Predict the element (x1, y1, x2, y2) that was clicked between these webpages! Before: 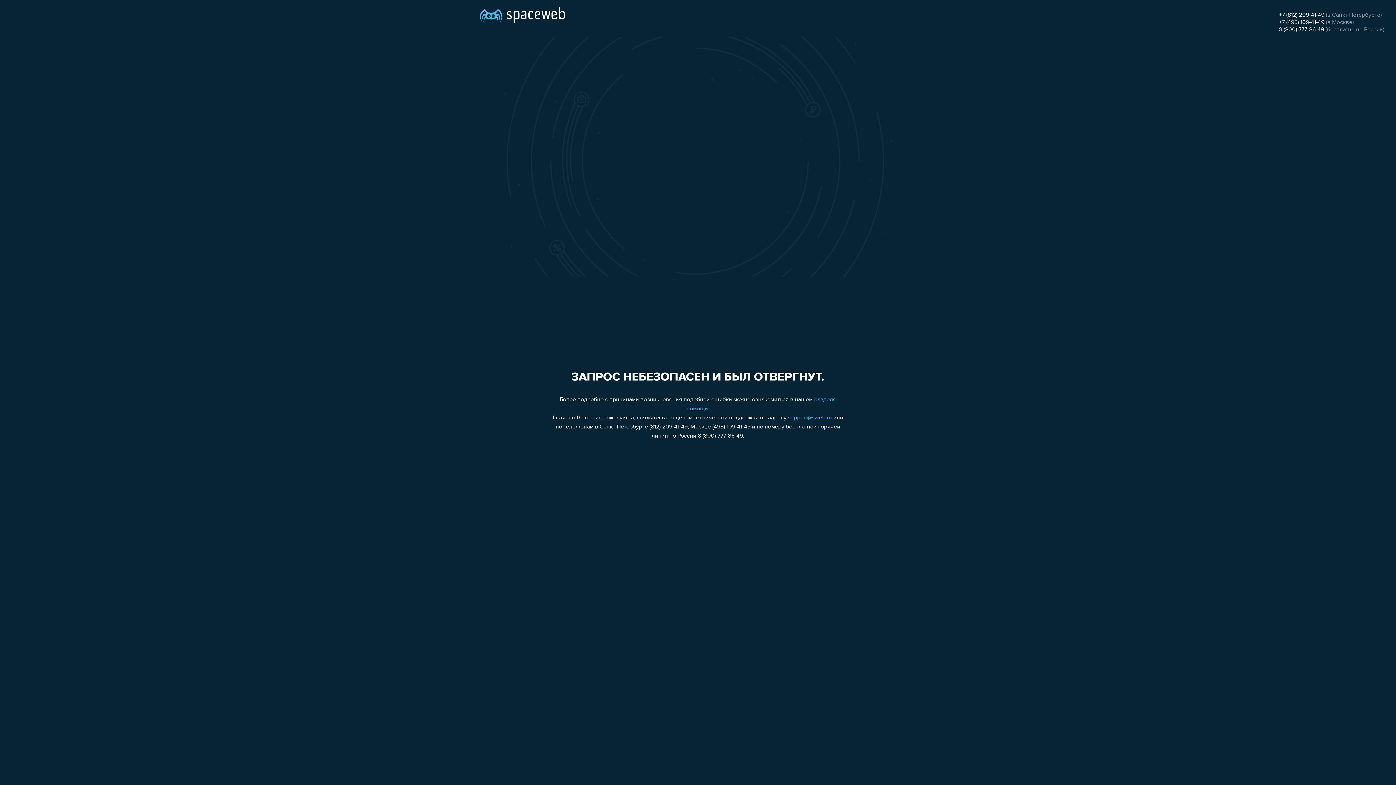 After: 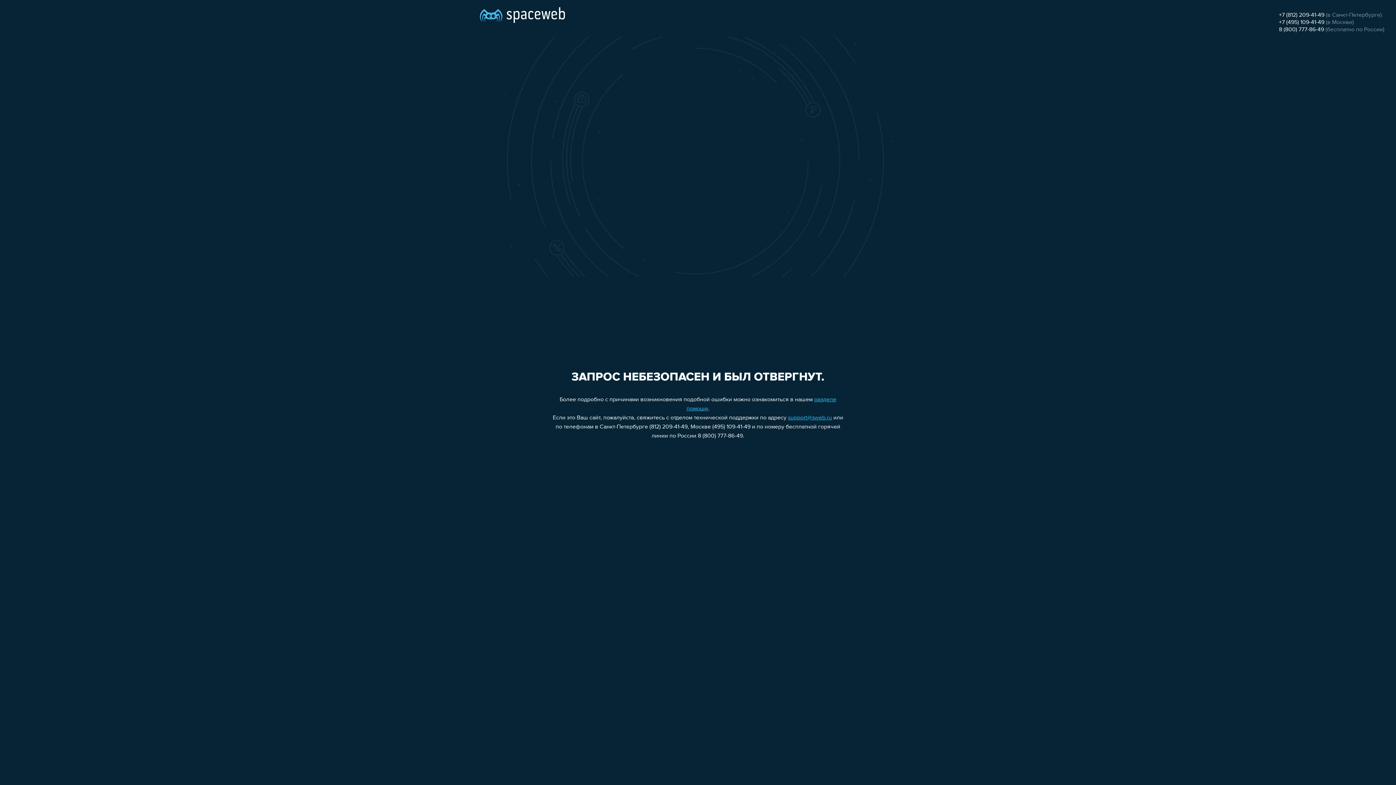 Action: bbox: (1279, 12, 1324, 18) label: +7 (812) 209-41-49